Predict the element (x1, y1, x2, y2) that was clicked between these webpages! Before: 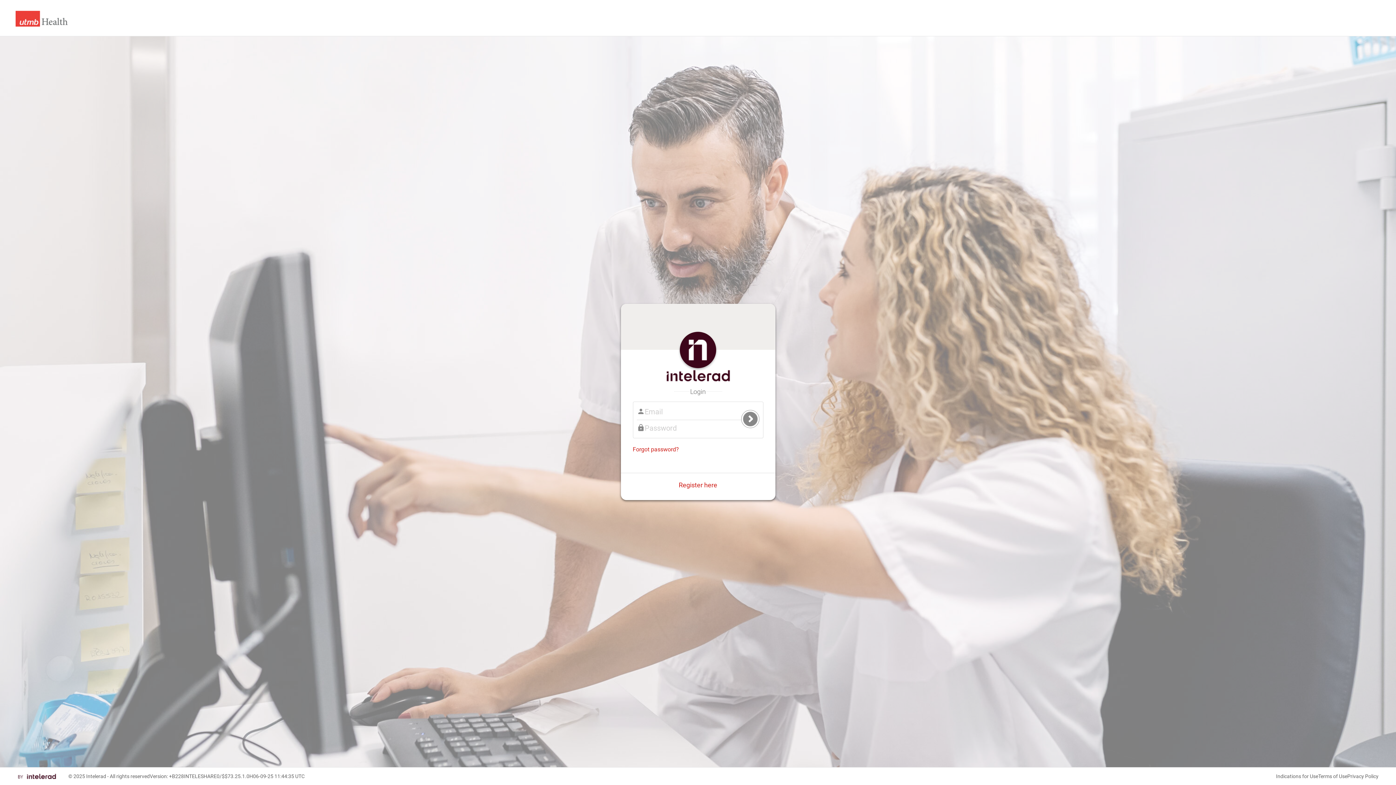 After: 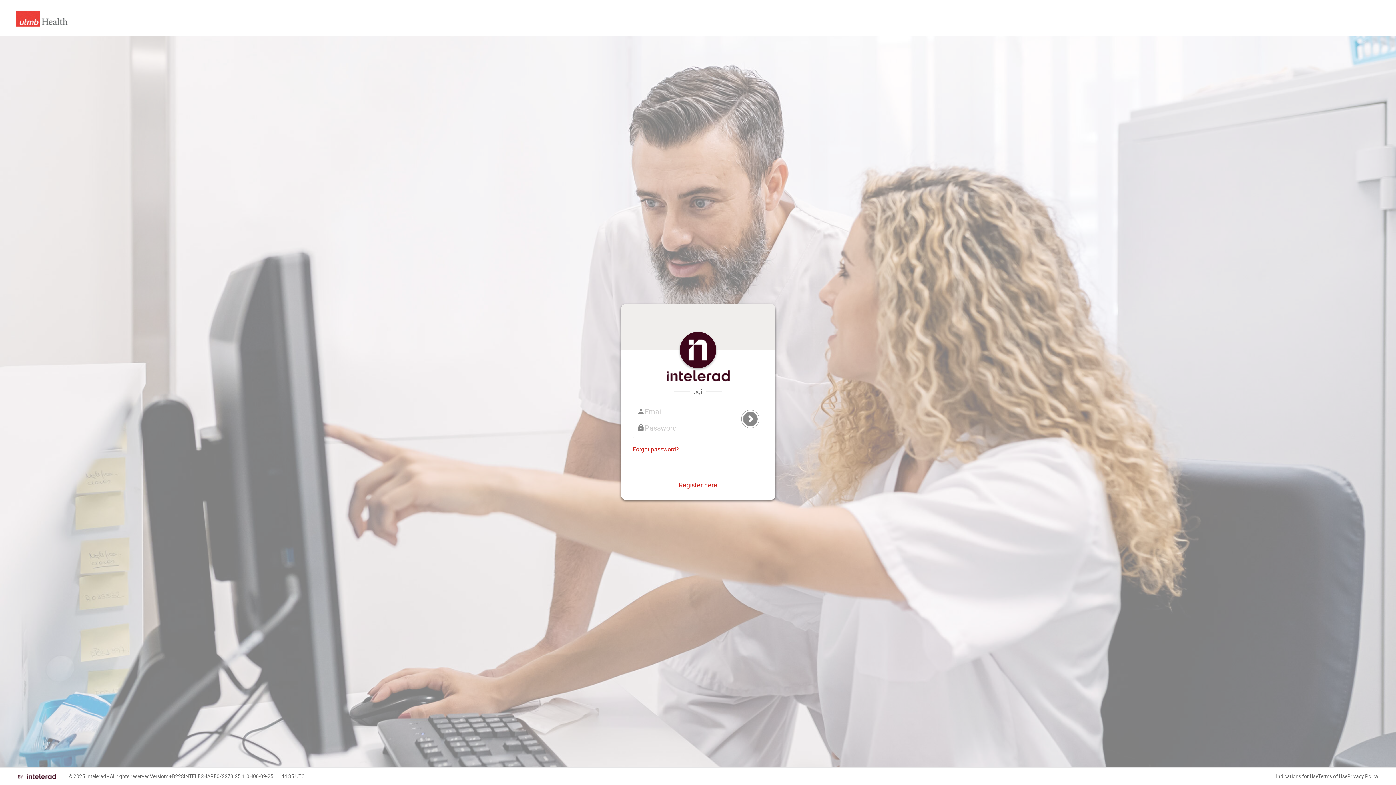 Action: bbox: (1318, 773, 1347, 779) label: Terms of Use